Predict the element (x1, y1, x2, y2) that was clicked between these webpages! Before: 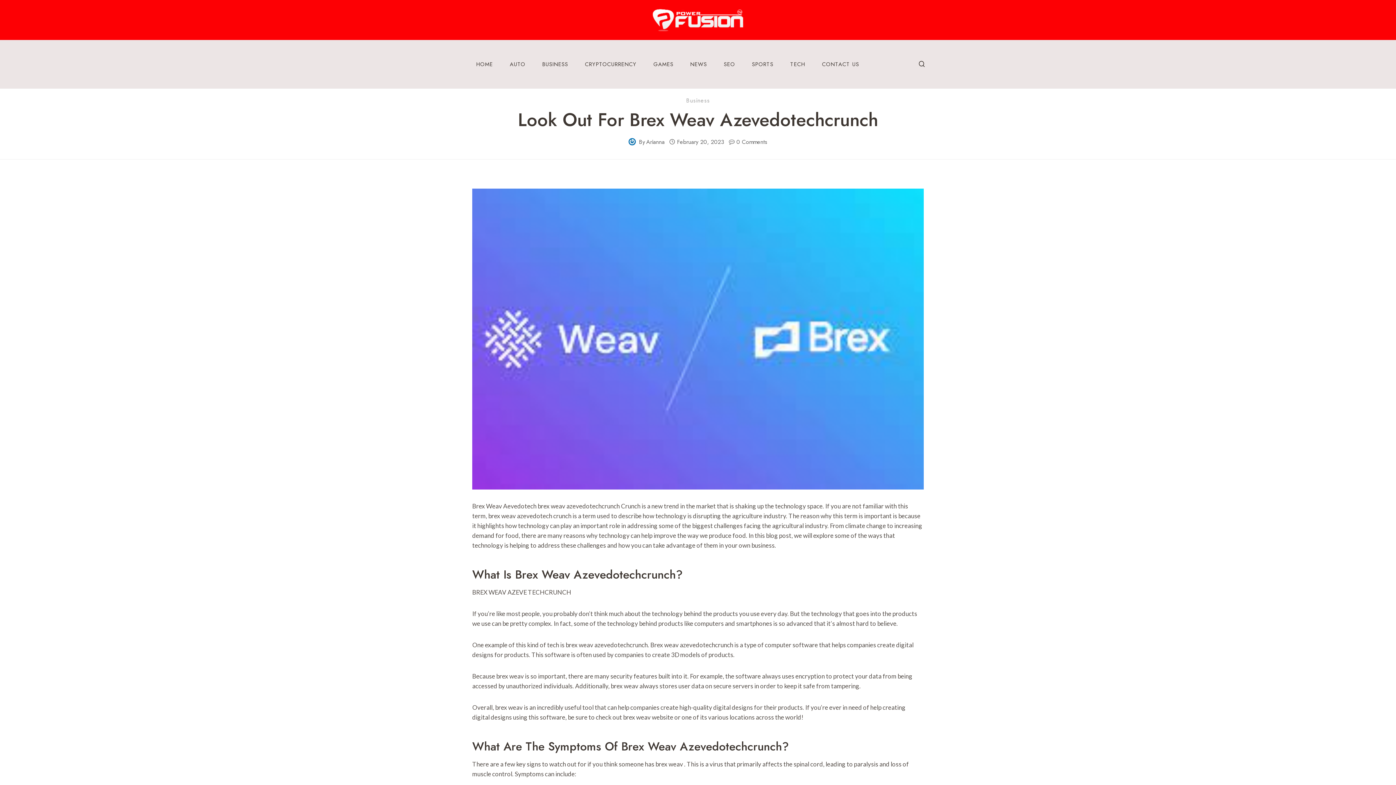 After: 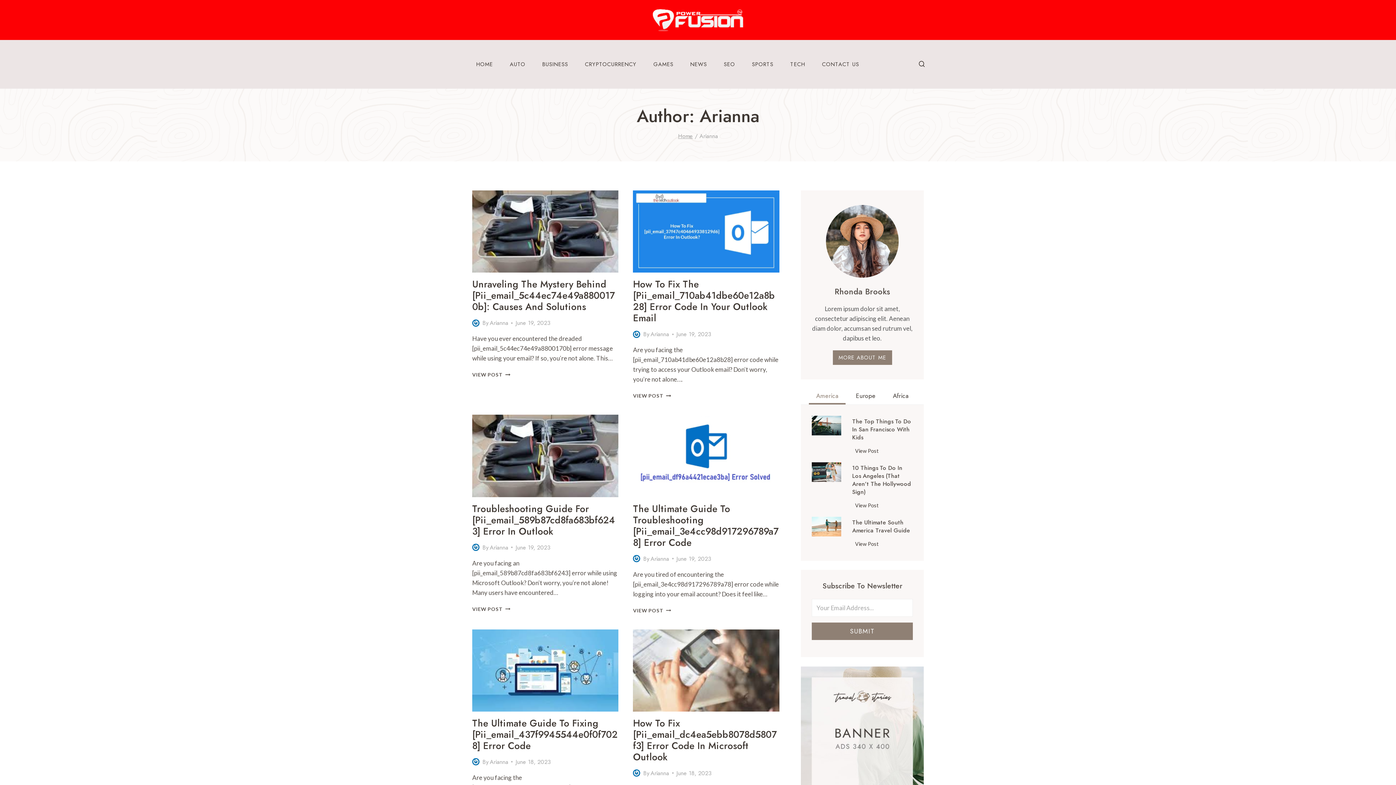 Action: label: Author image bbox: (628, 138, 636, 145)